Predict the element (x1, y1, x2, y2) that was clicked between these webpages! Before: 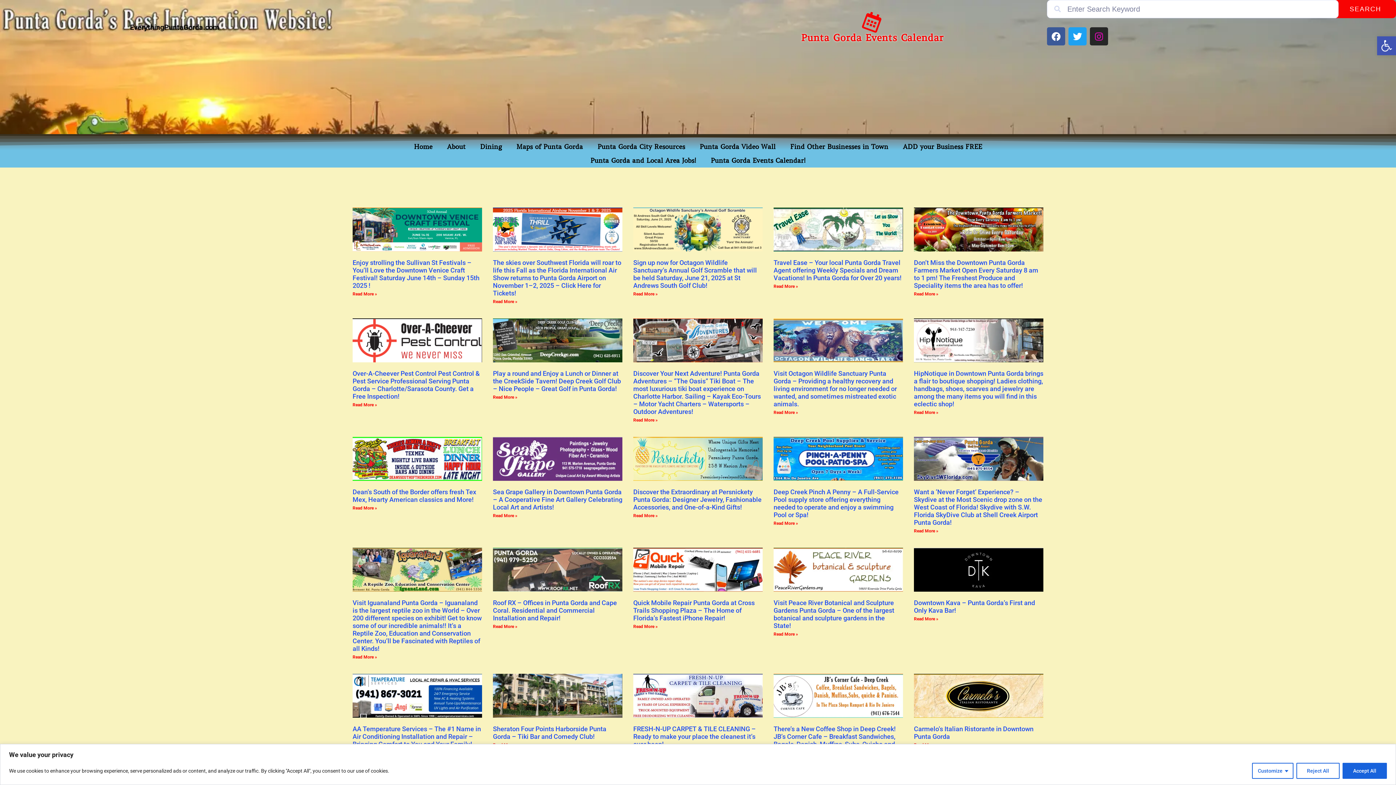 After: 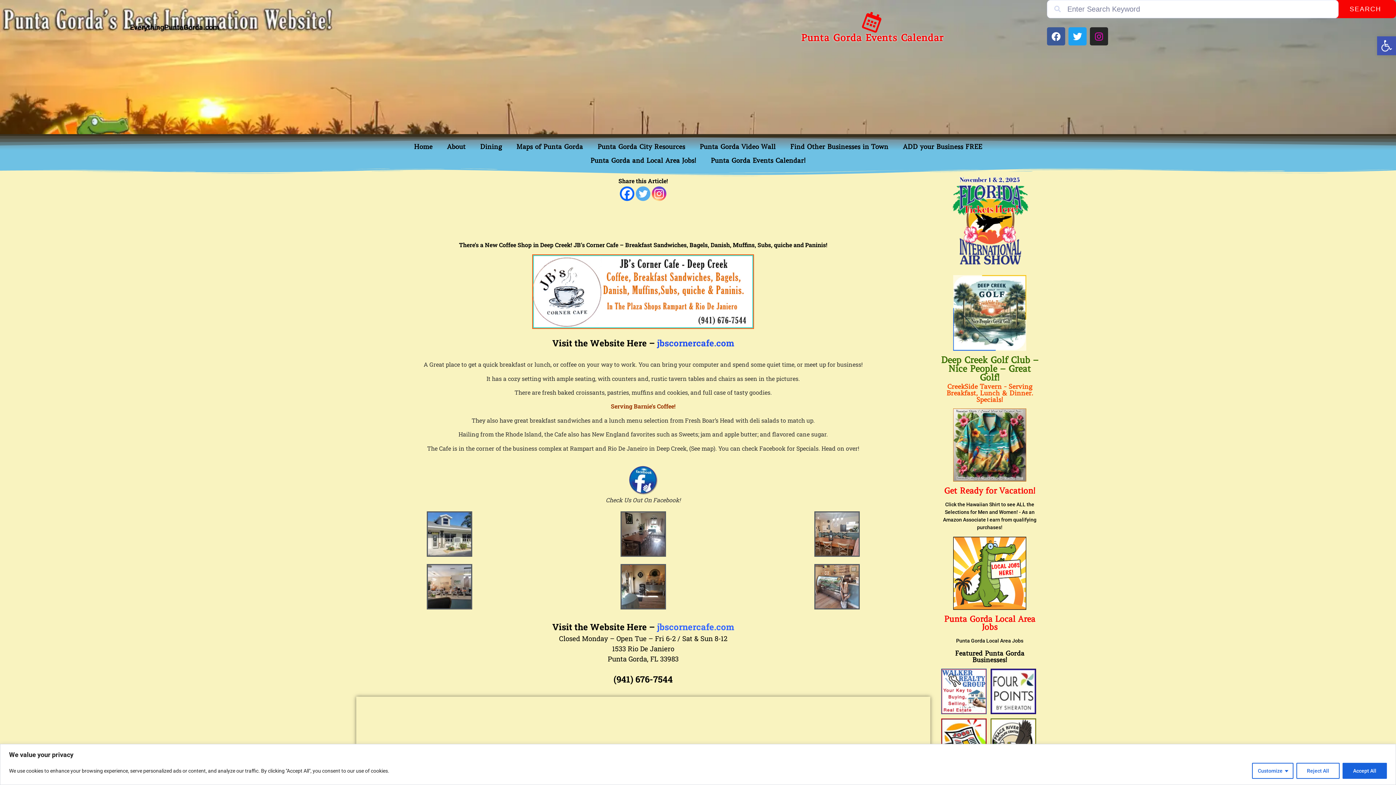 Action: bbox: (773, 674, 903, 718)